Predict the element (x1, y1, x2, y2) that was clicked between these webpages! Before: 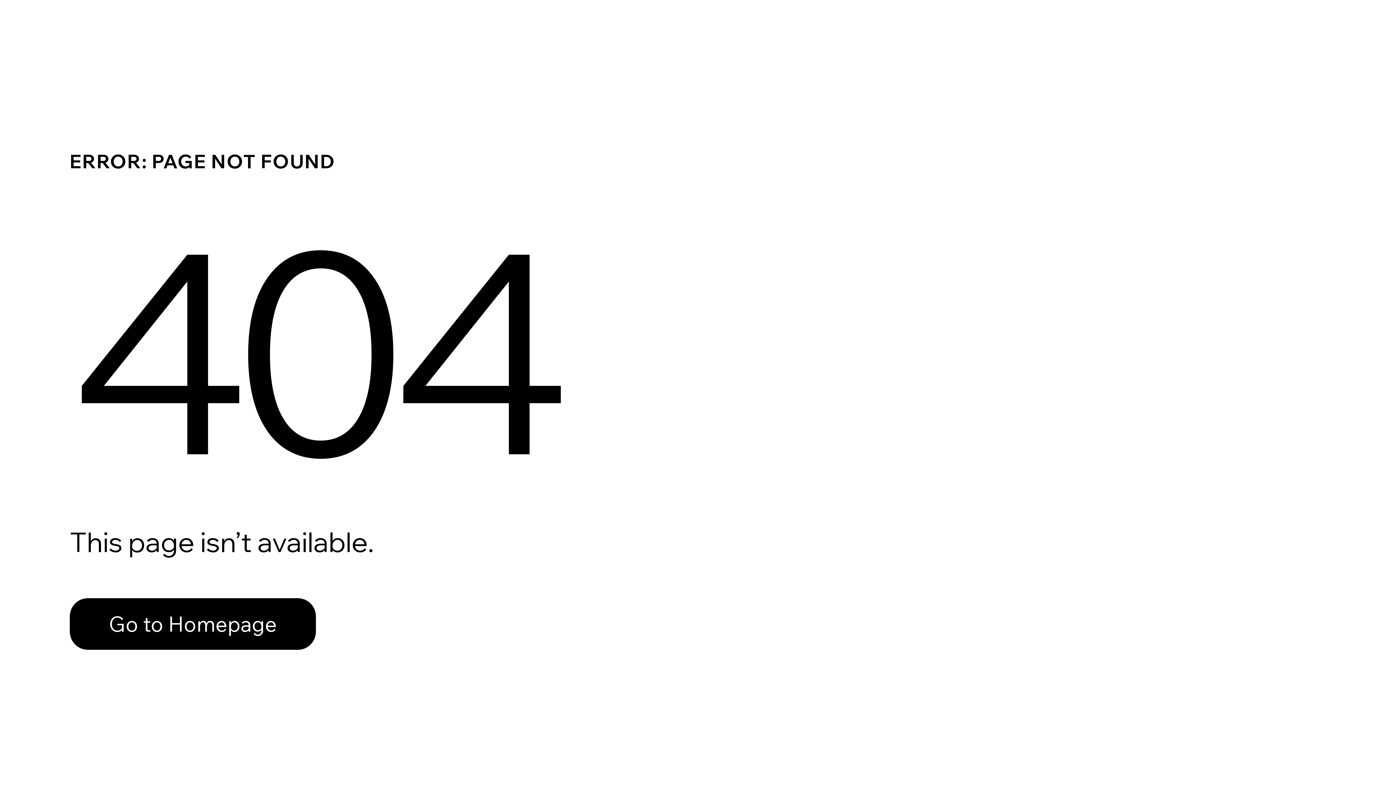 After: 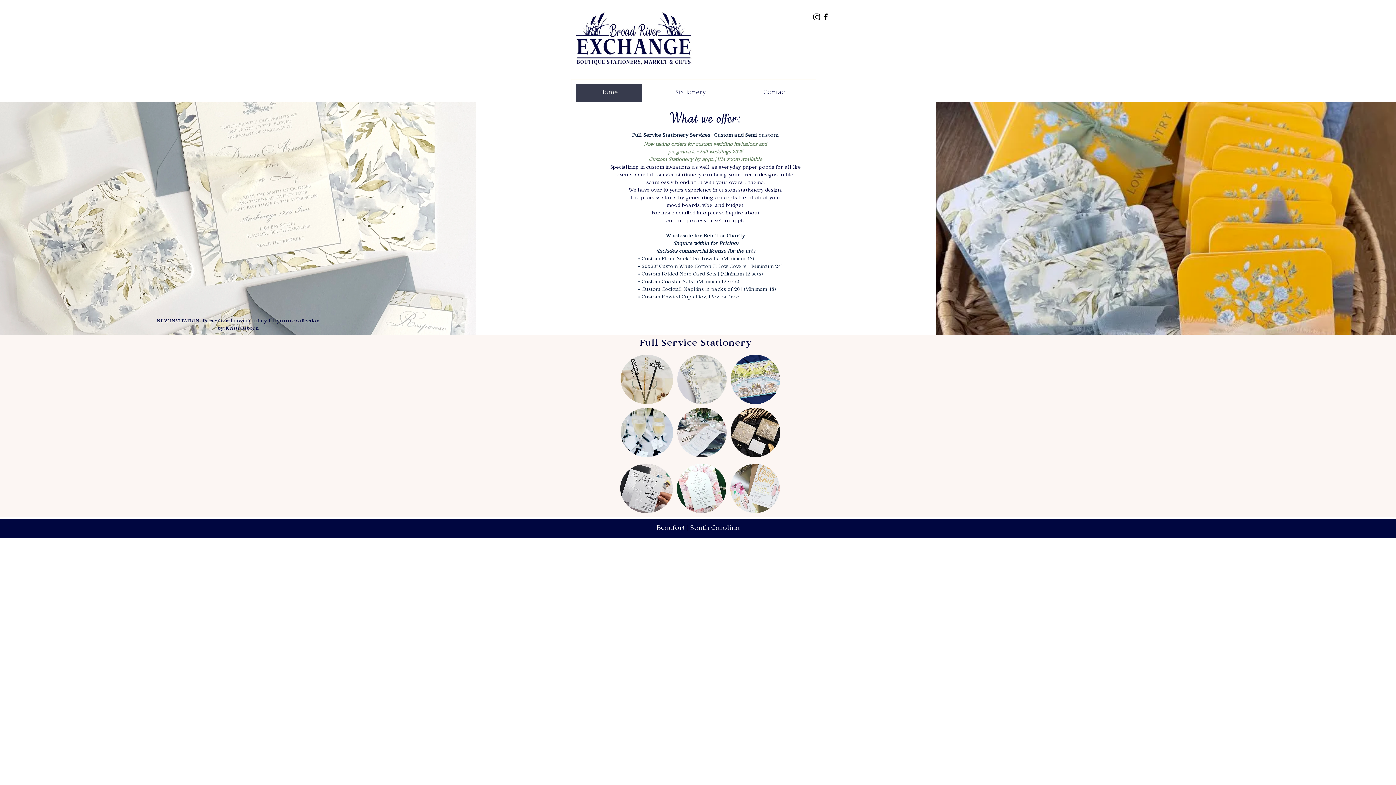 Action: bbox: (69, 582, 768, 659) label: Go to Homepage